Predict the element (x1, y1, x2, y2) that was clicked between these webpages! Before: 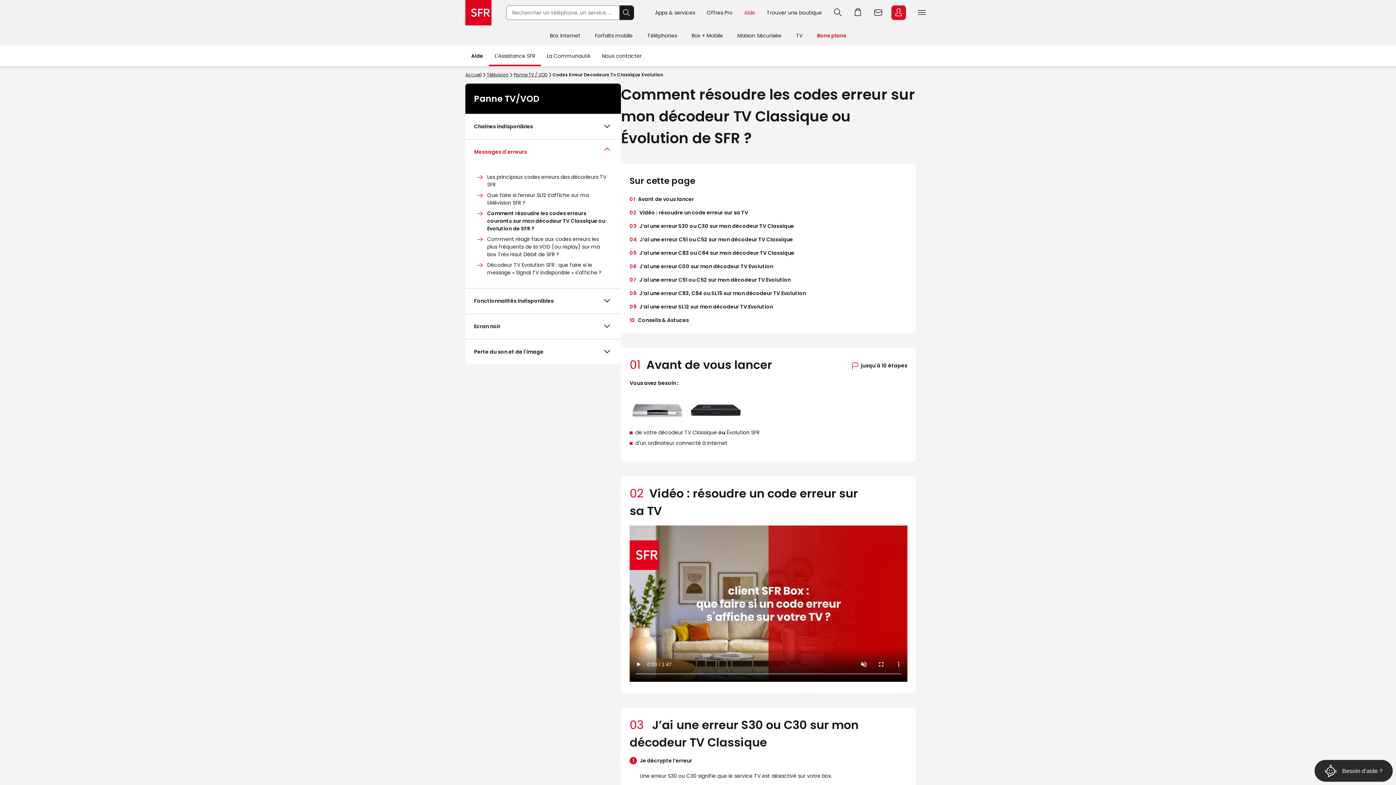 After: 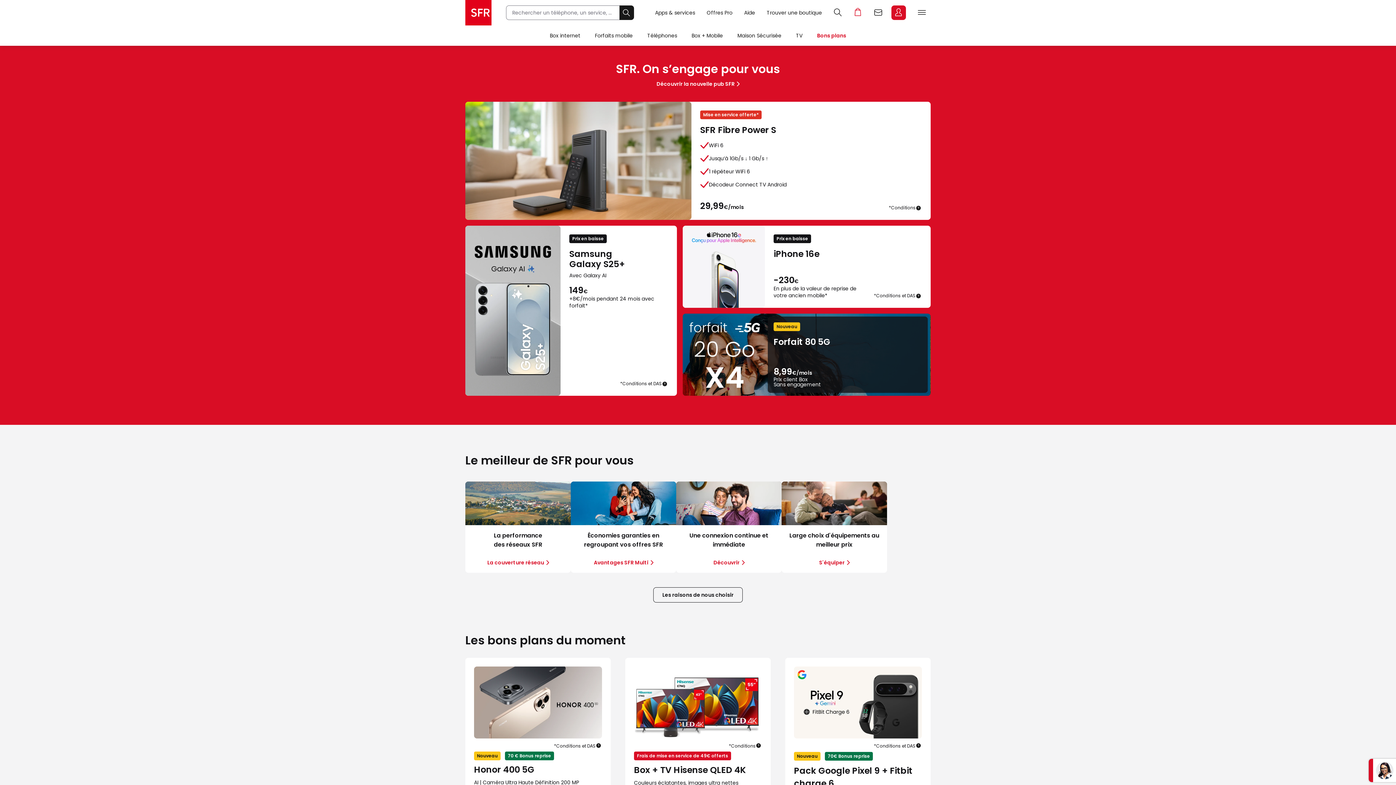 Action: bbox: (848, 5, 868, 20) label: Panier